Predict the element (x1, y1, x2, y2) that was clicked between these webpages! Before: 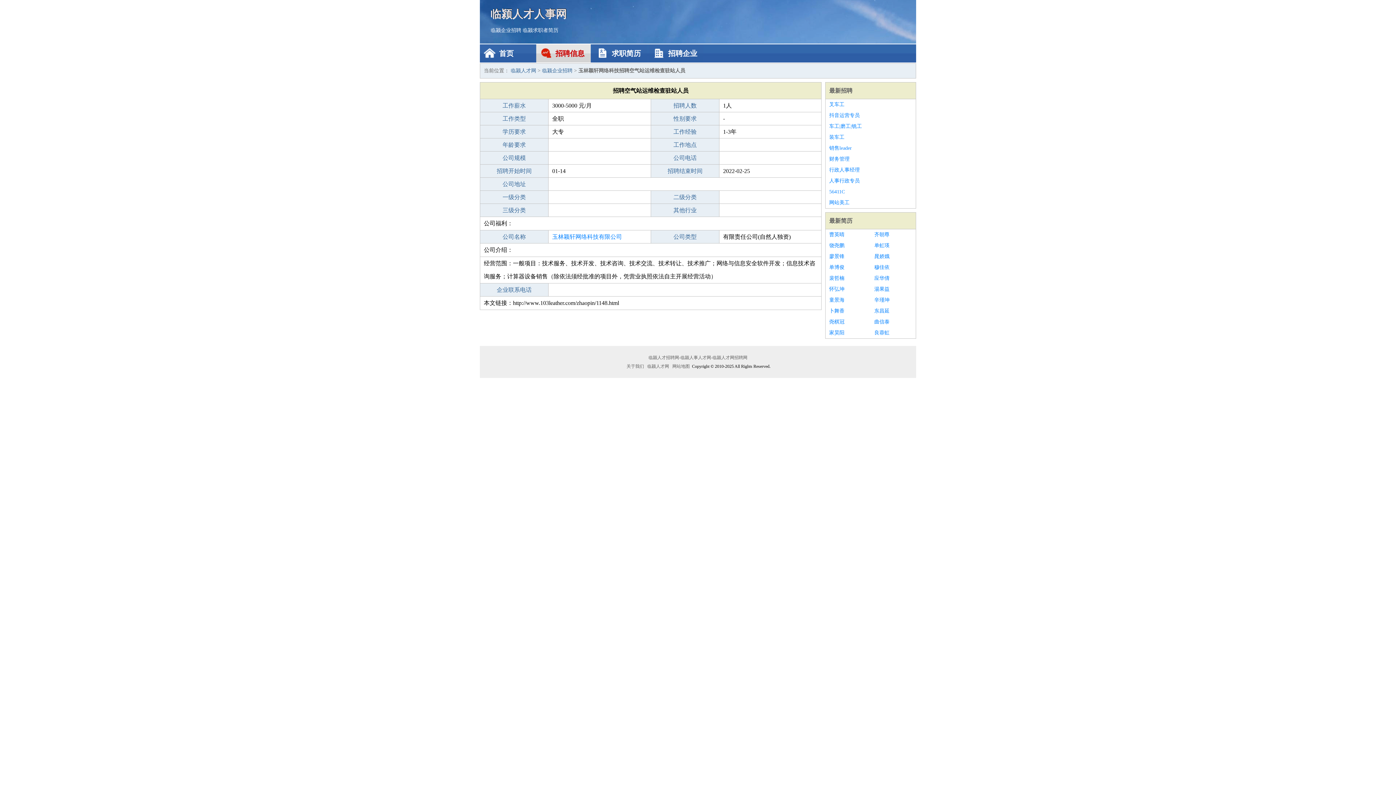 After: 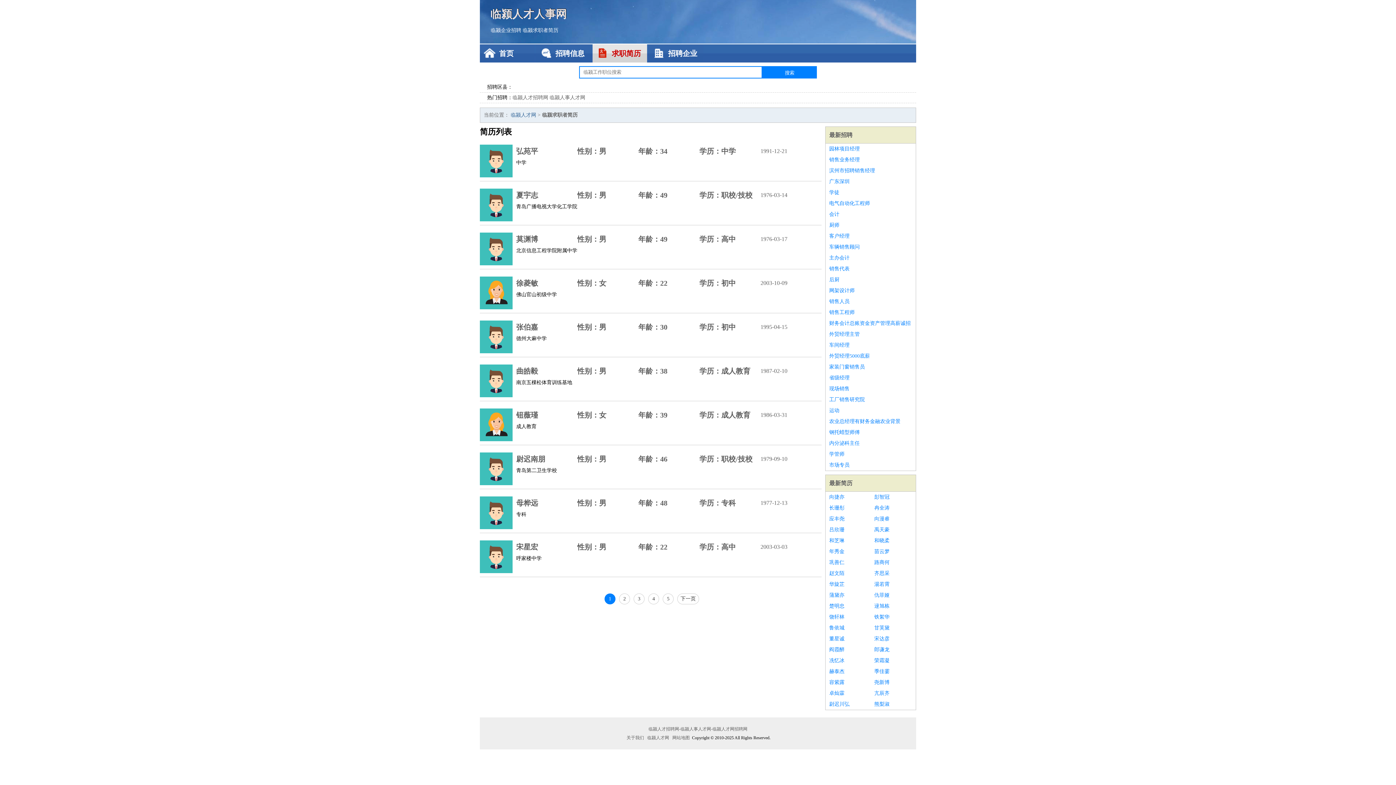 Action: bbox: (829, 217, 852, 224) label: 最新简历